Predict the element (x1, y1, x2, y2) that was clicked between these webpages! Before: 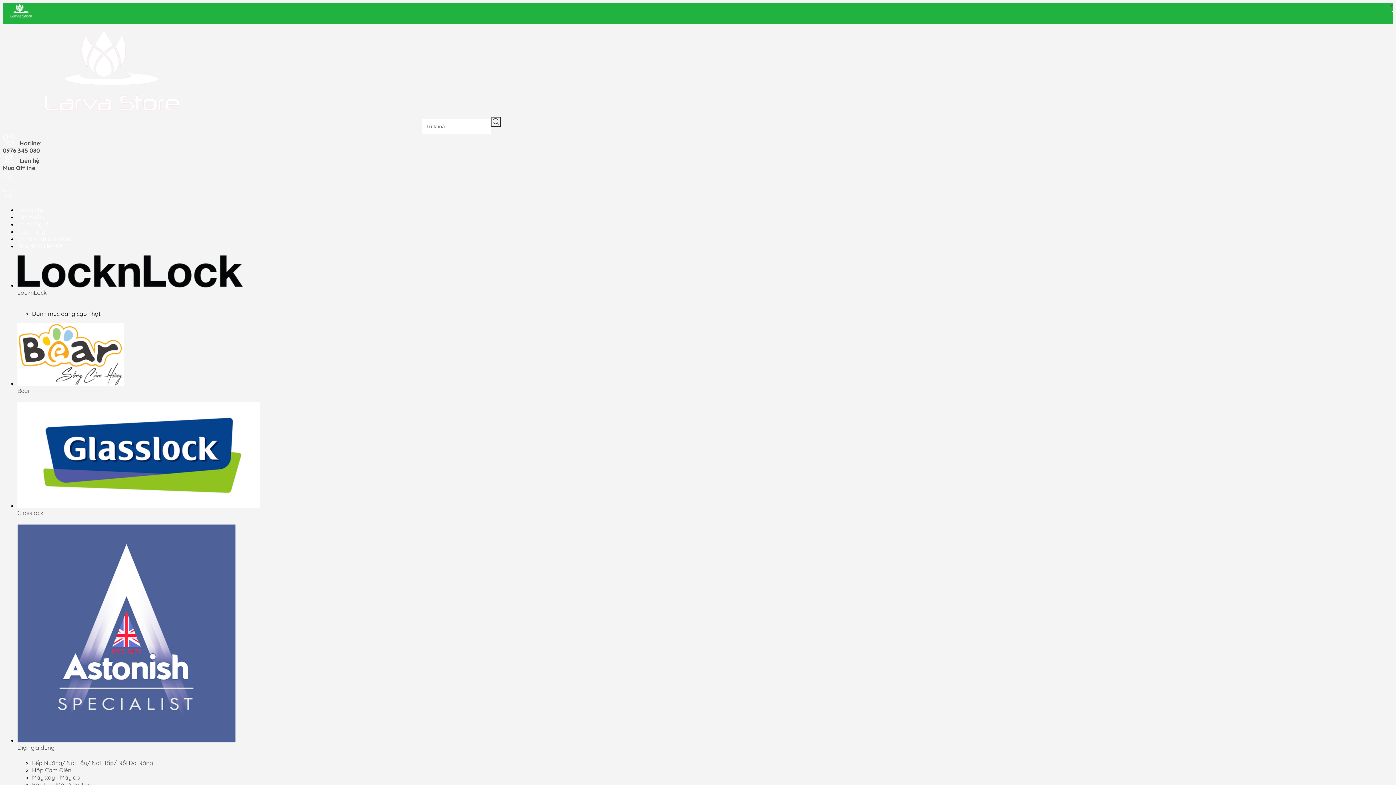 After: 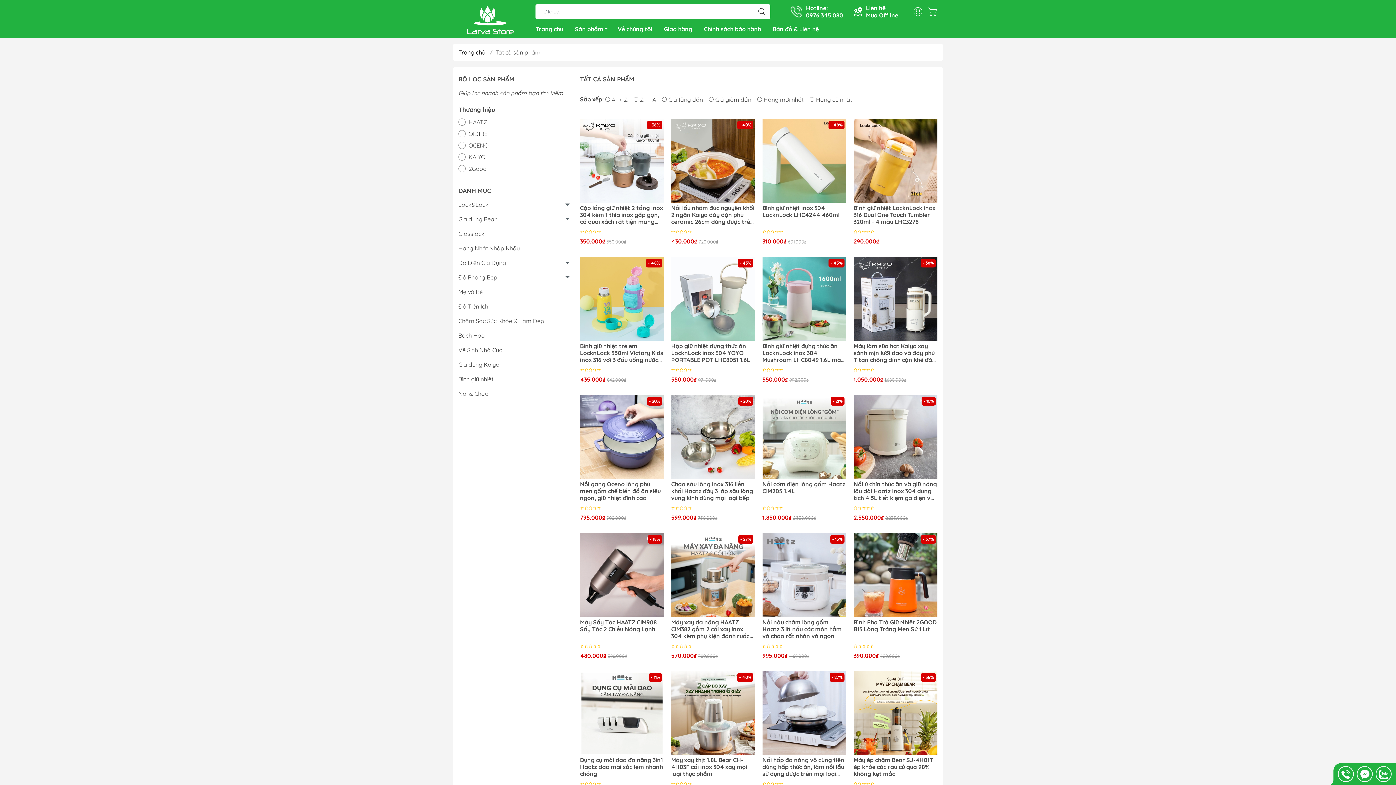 Action: label: Sản phẩm bbox: (17, 213, 501, 220)